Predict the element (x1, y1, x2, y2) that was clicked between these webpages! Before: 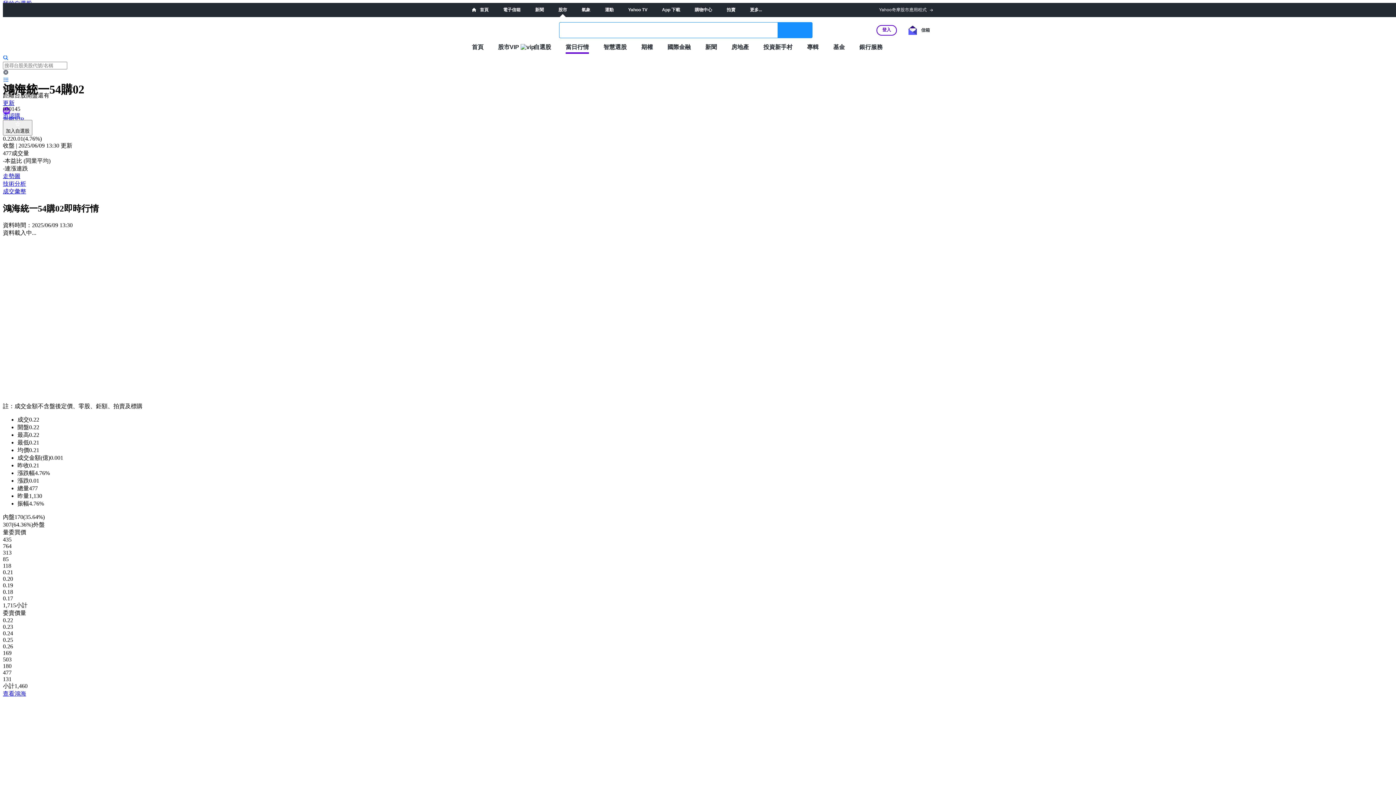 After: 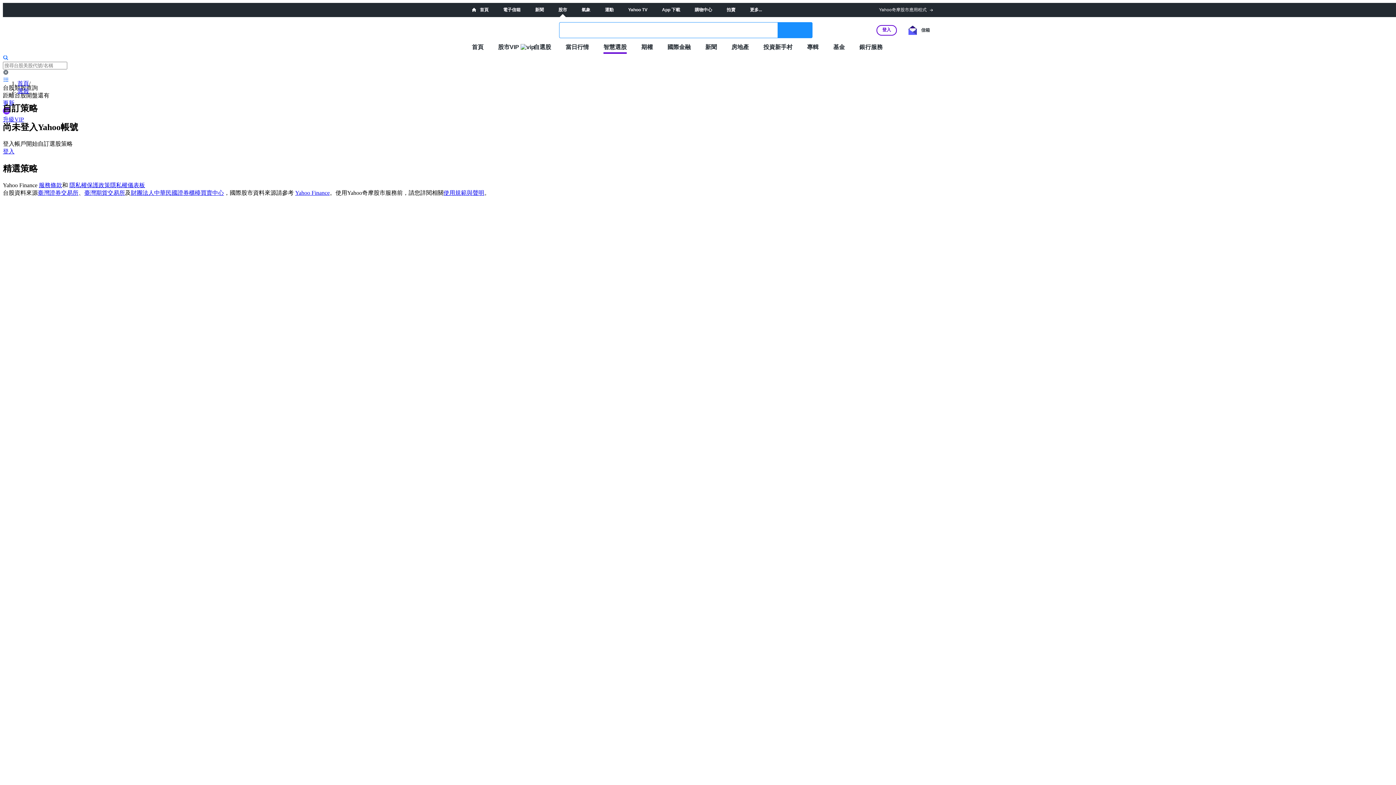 Action: label: 智慧選股 bbox: (603, 43, 626, 50)